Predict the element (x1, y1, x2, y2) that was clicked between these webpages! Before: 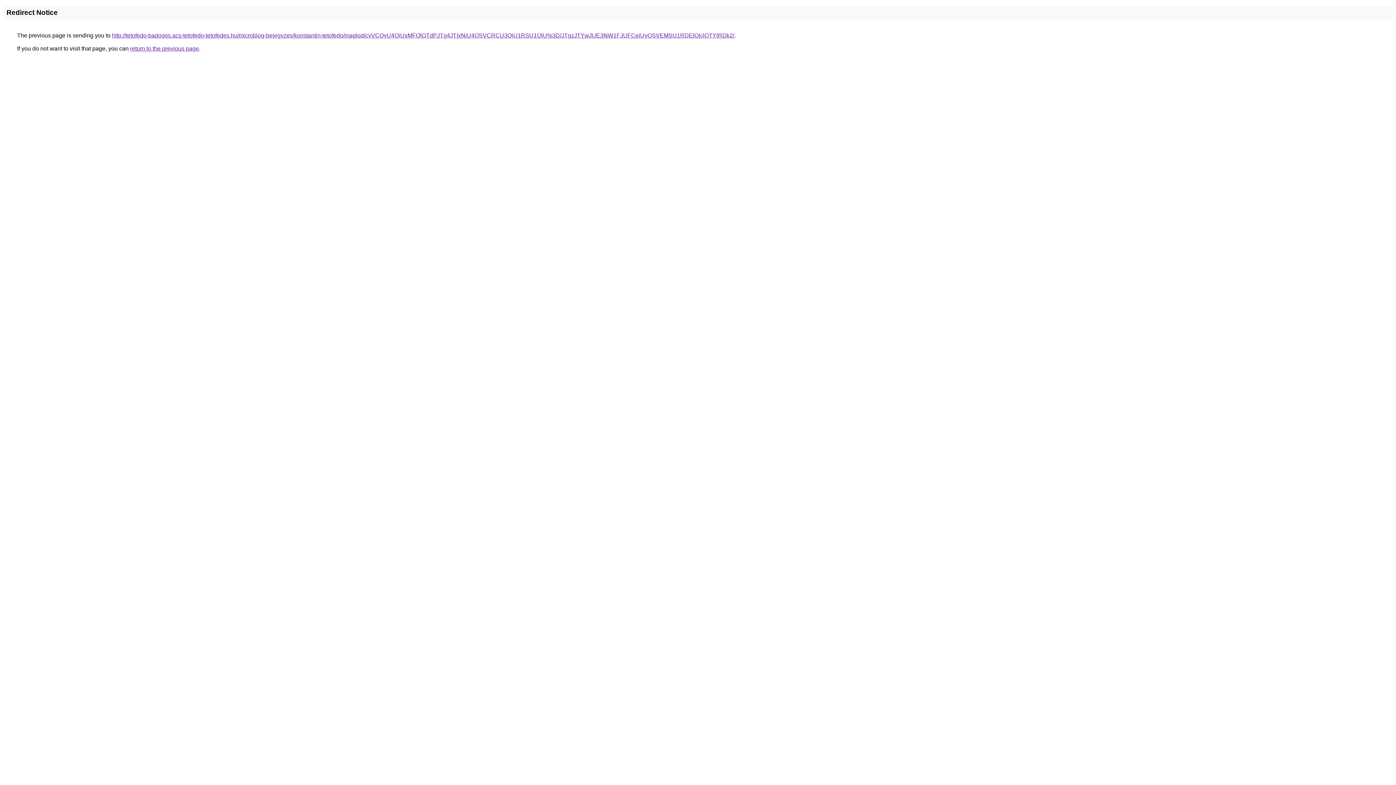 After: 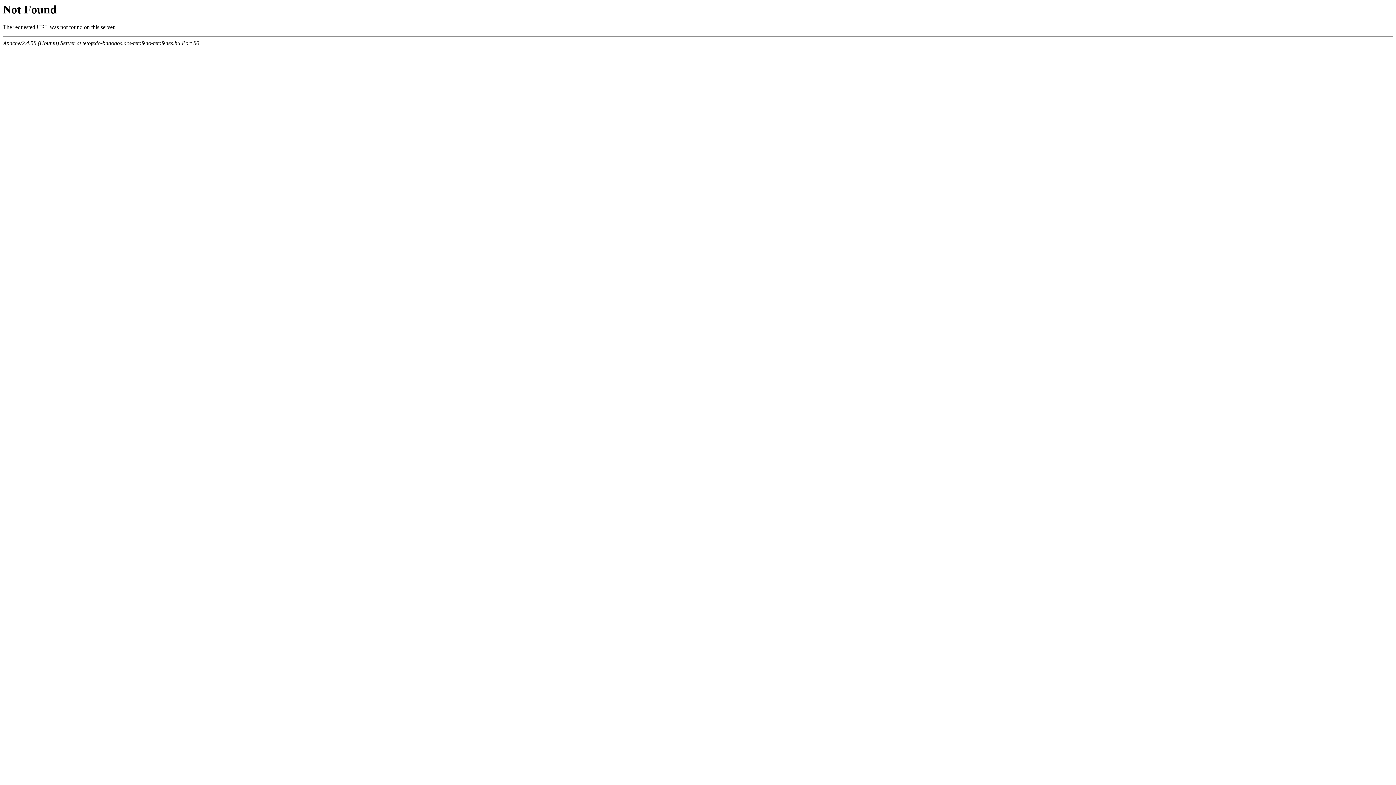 Action: label: http://tetofedo-badogos.acs-tetofedo-tetofedes.hu/microblog-bejegyzes/konstantin-tetofedo/maglod/cyVCQyU4QiUxMFQlOTdPJTg4JTIxNiU4QSVCRCU3QiU1RSU1QlU%3D/JTgzJTYwJUE3NW1FJUFCeiUyQSVEMSU1RDElQjclQTYlRDk2/ bbox: (112, 32, 734, 38)